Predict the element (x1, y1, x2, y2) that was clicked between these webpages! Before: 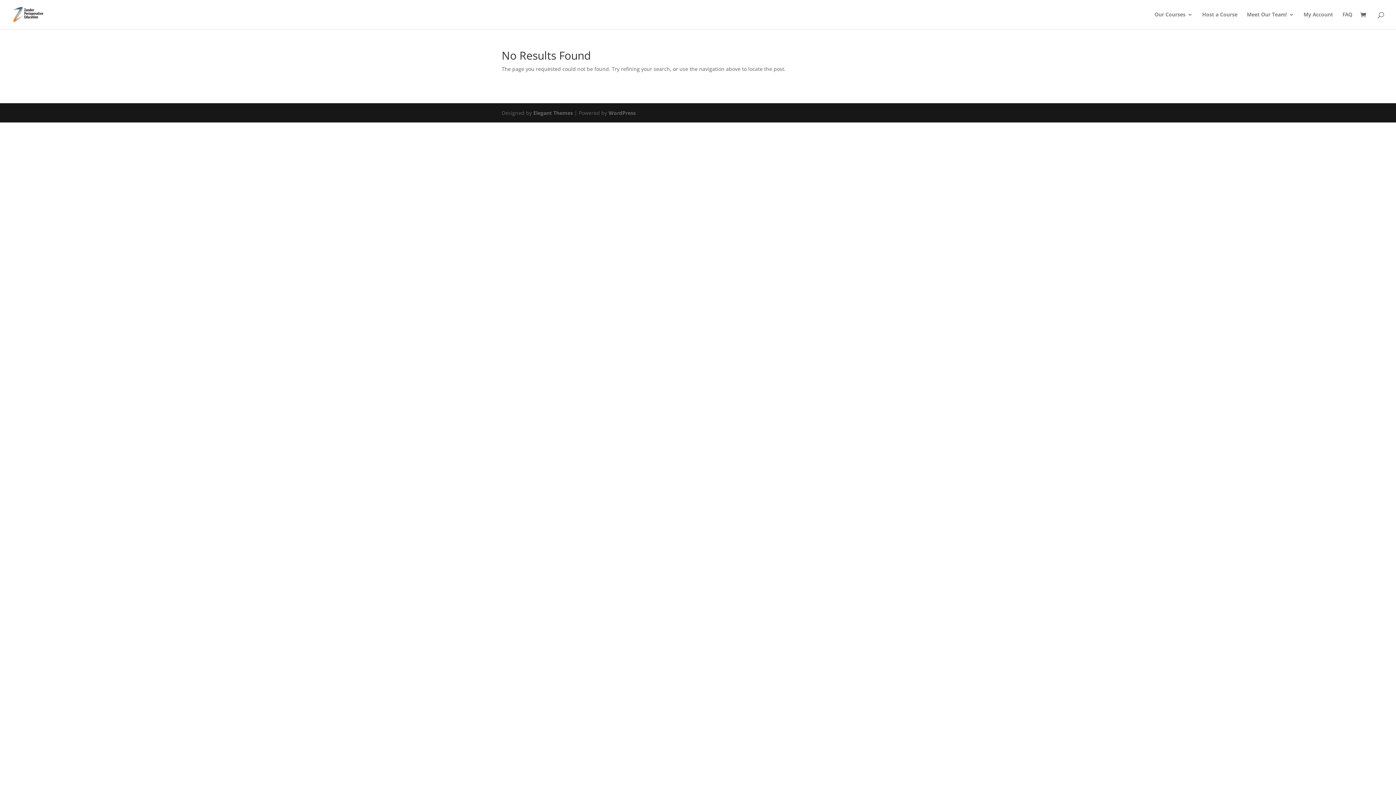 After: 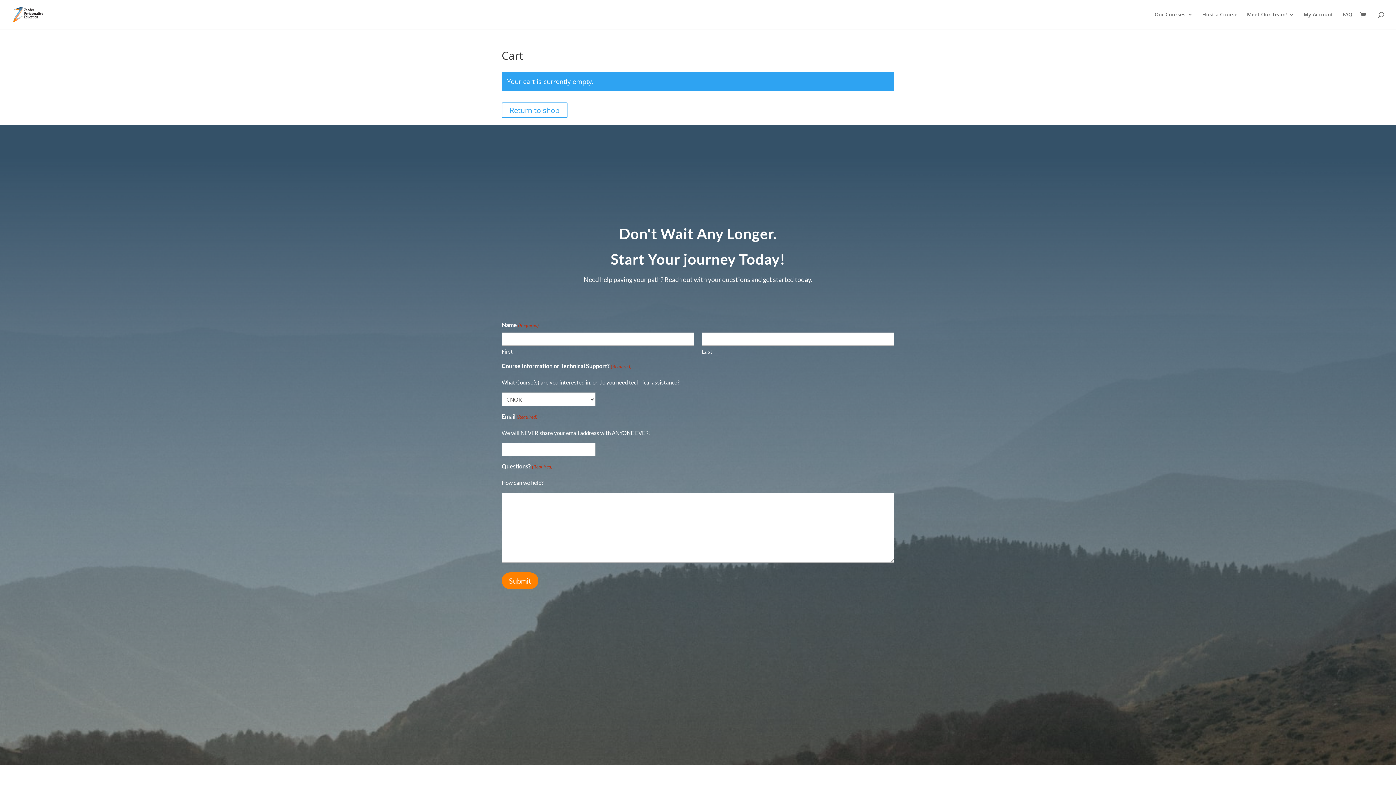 Action: bbox: (1360, 11, 1370, 19)